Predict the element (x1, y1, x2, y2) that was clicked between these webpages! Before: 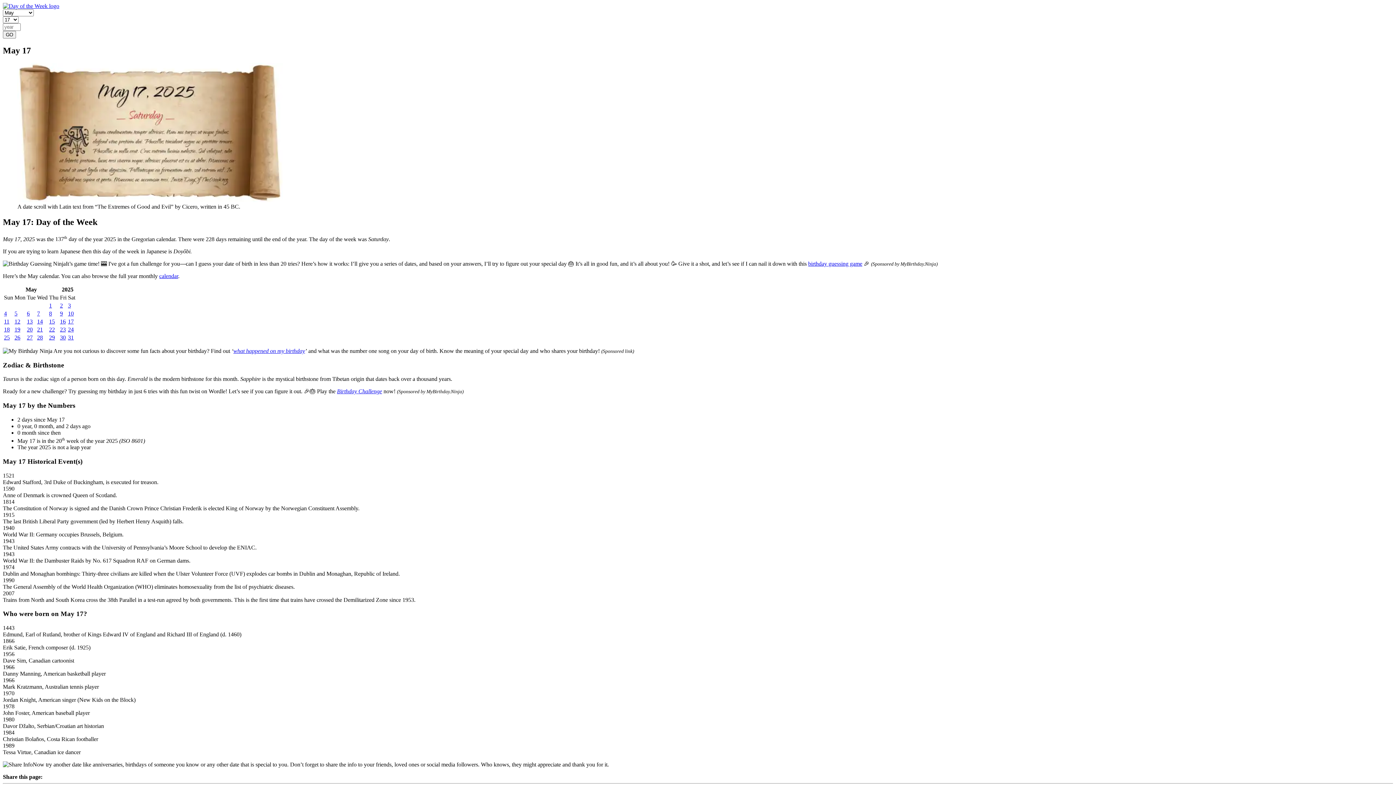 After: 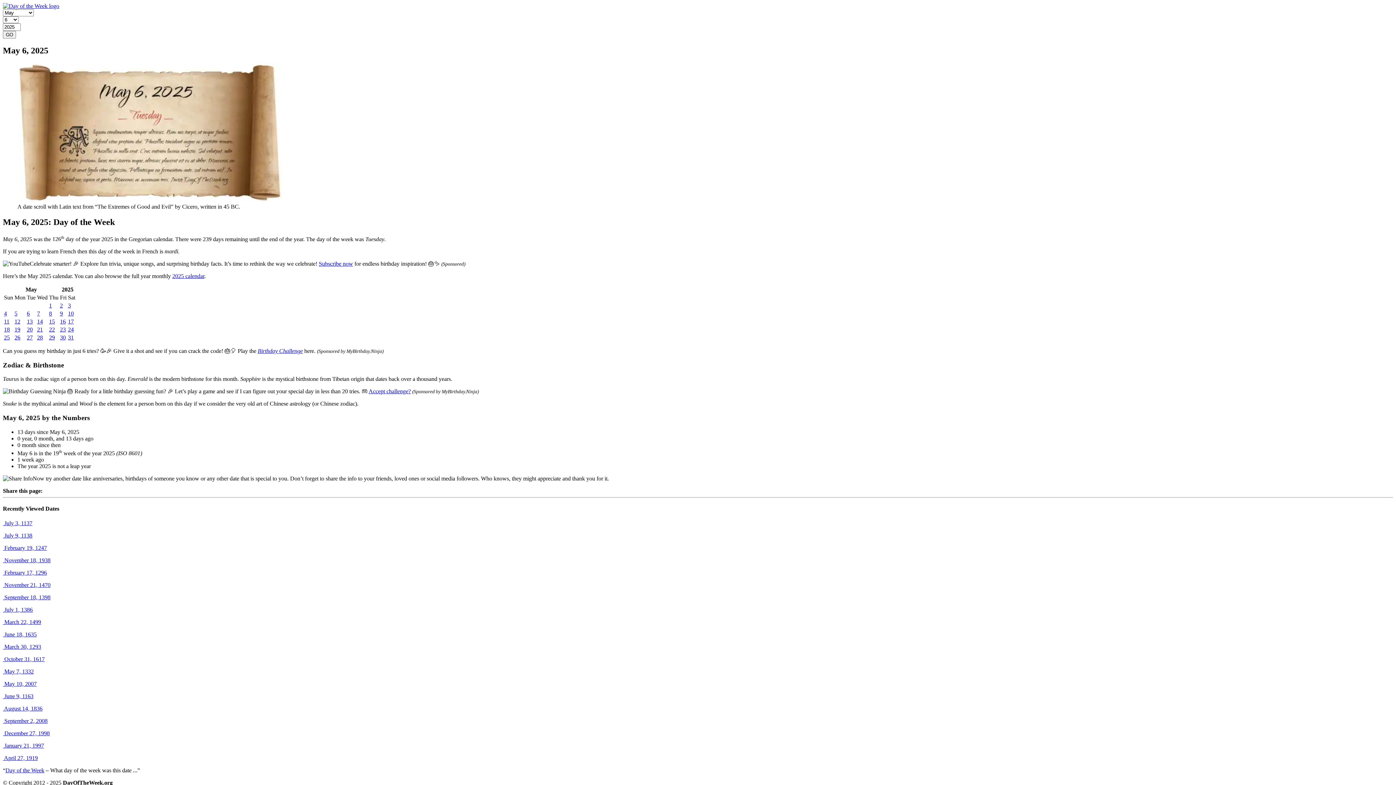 Action: bbox: (26, 310, 29, 316) label: 6